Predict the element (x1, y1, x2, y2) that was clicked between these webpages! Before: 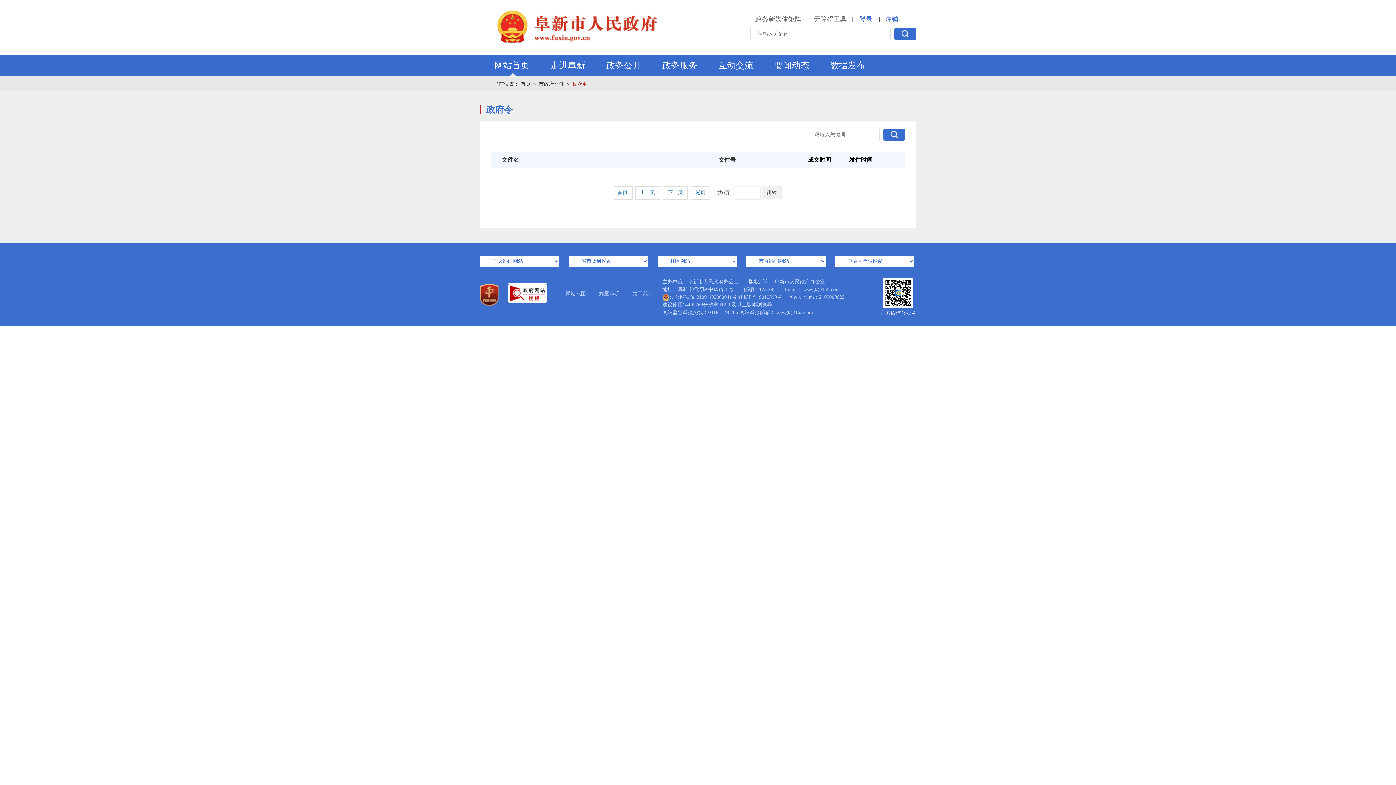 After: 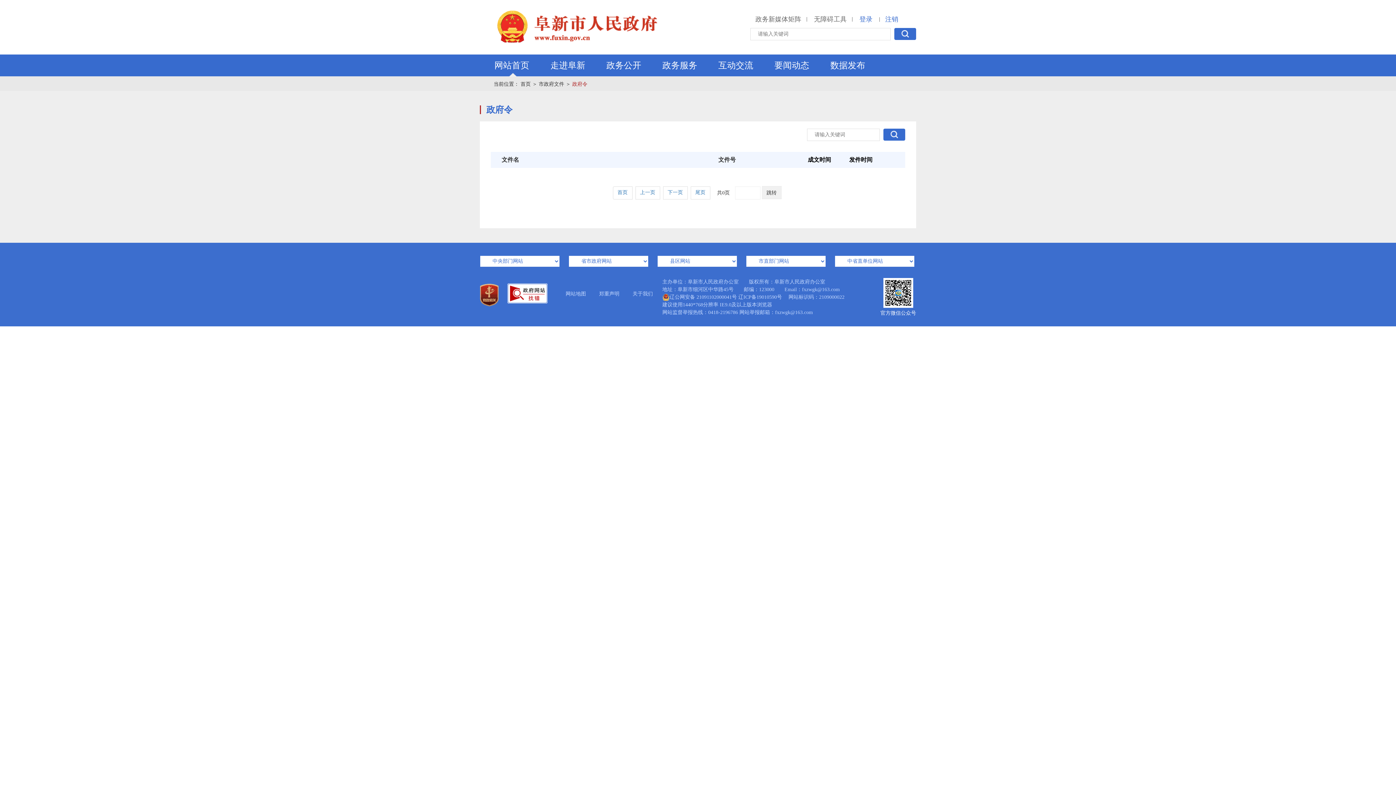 Action: label: 文件名
文件号
成文时间
发件时间 bbox: (490, 152, 905, 167)